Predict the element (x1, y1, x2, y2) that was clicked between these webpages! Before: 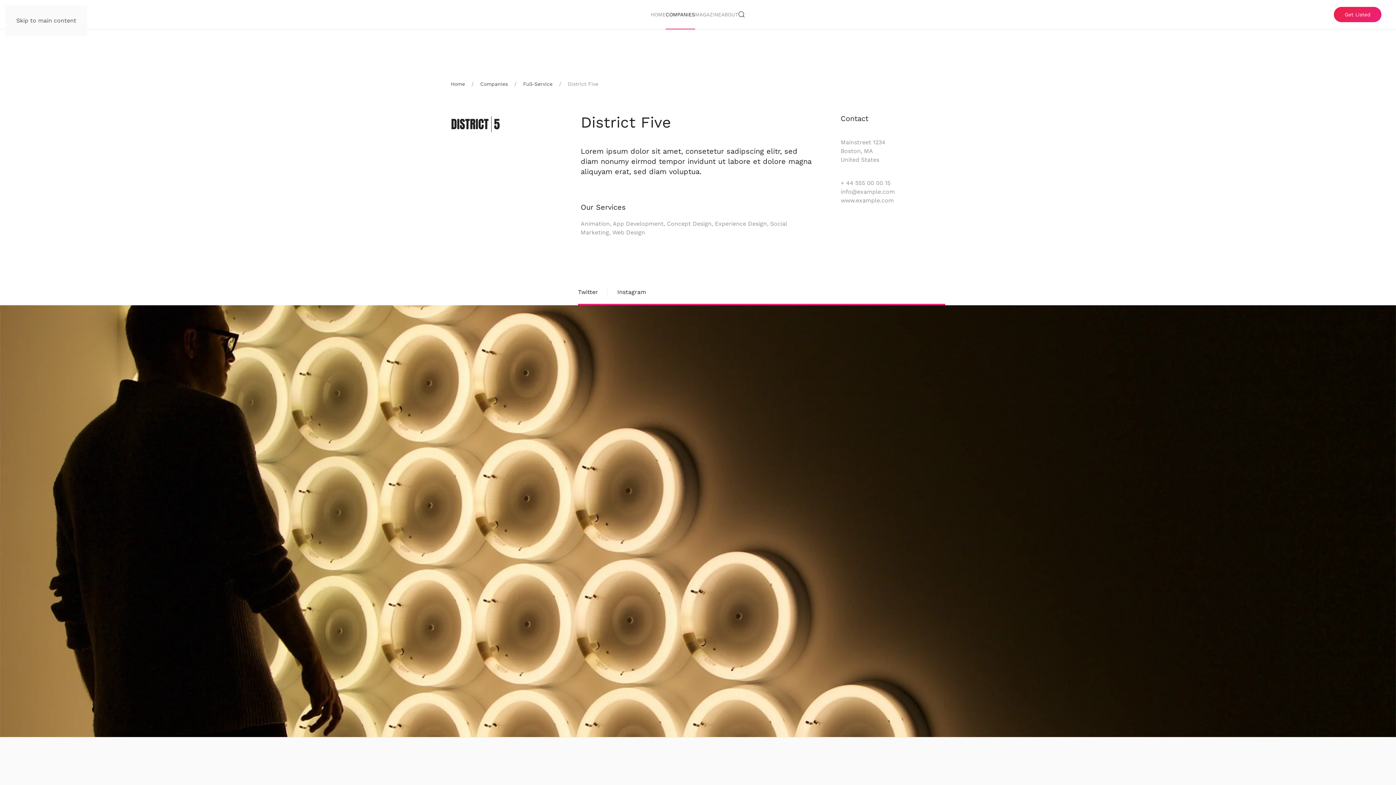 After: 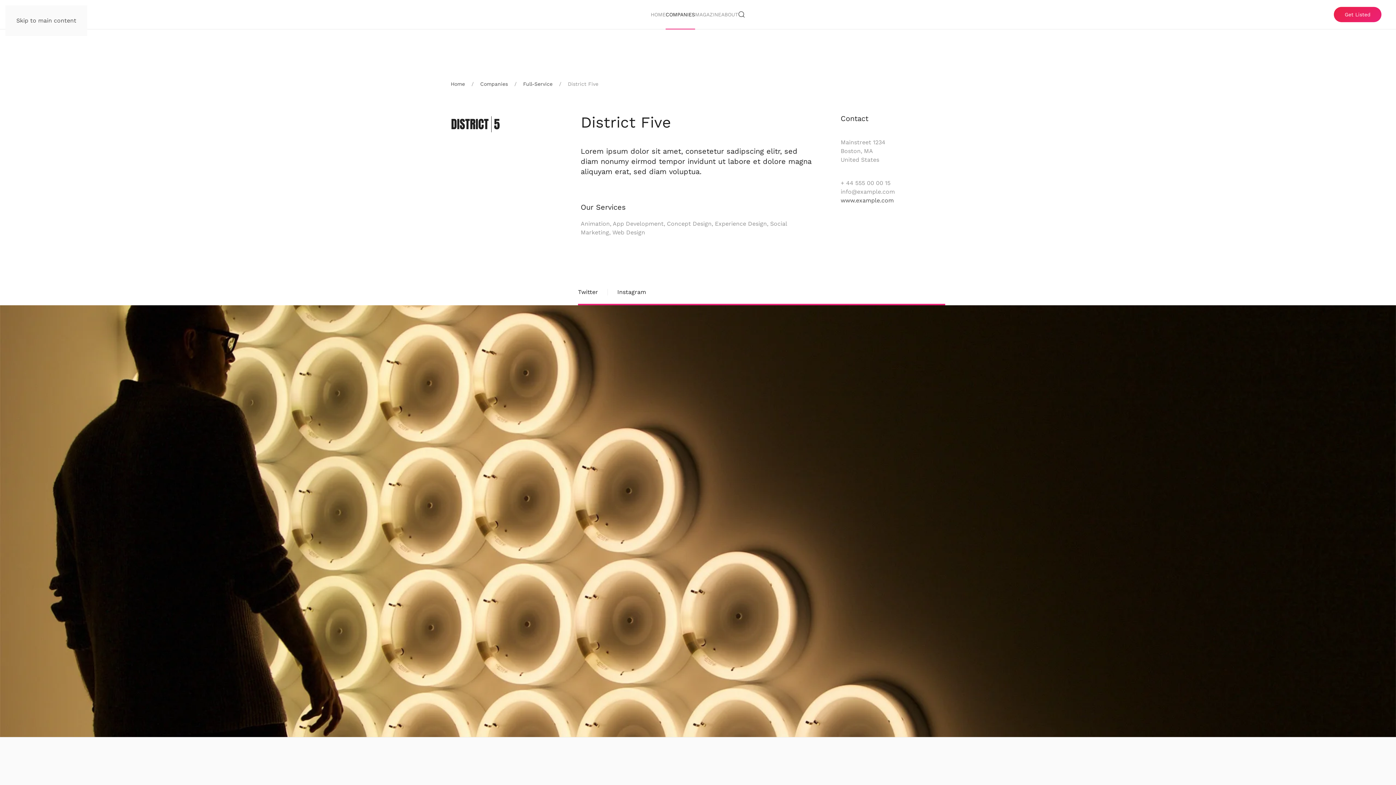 Action: label: www.example.com bbox: (840, 197, 894, 204)